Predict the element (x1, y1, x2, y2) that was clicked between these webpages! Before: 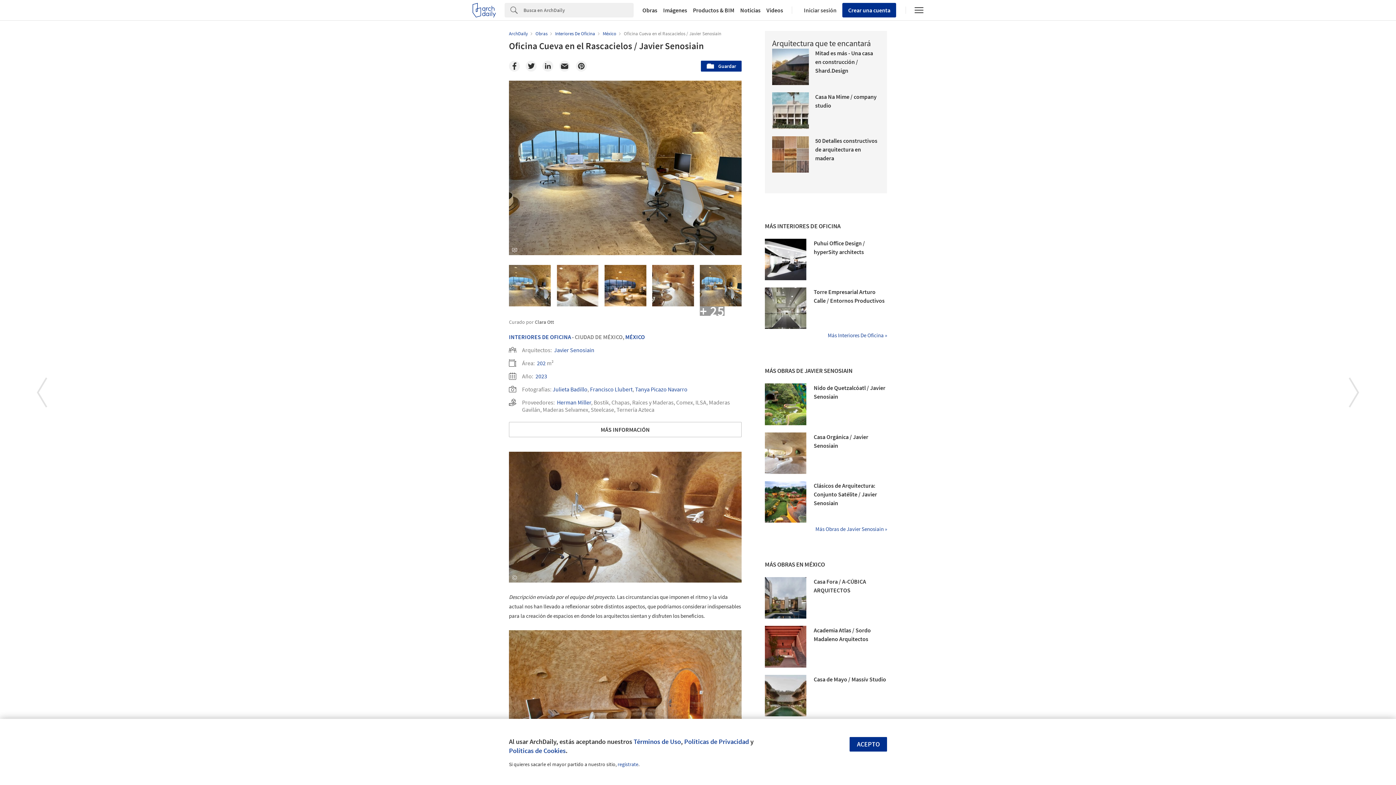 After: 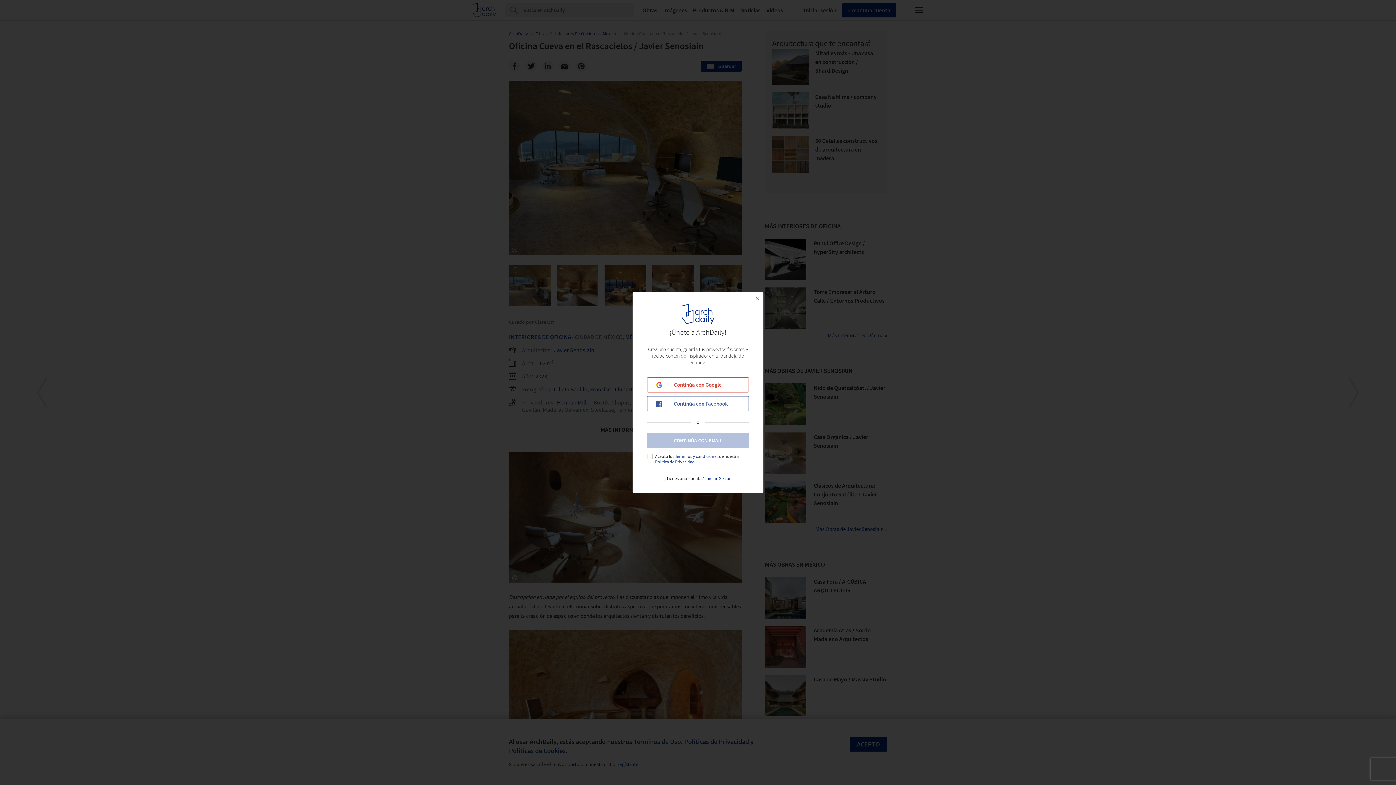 Action: bbox: (701, 60, 741, 71) label: Guardar